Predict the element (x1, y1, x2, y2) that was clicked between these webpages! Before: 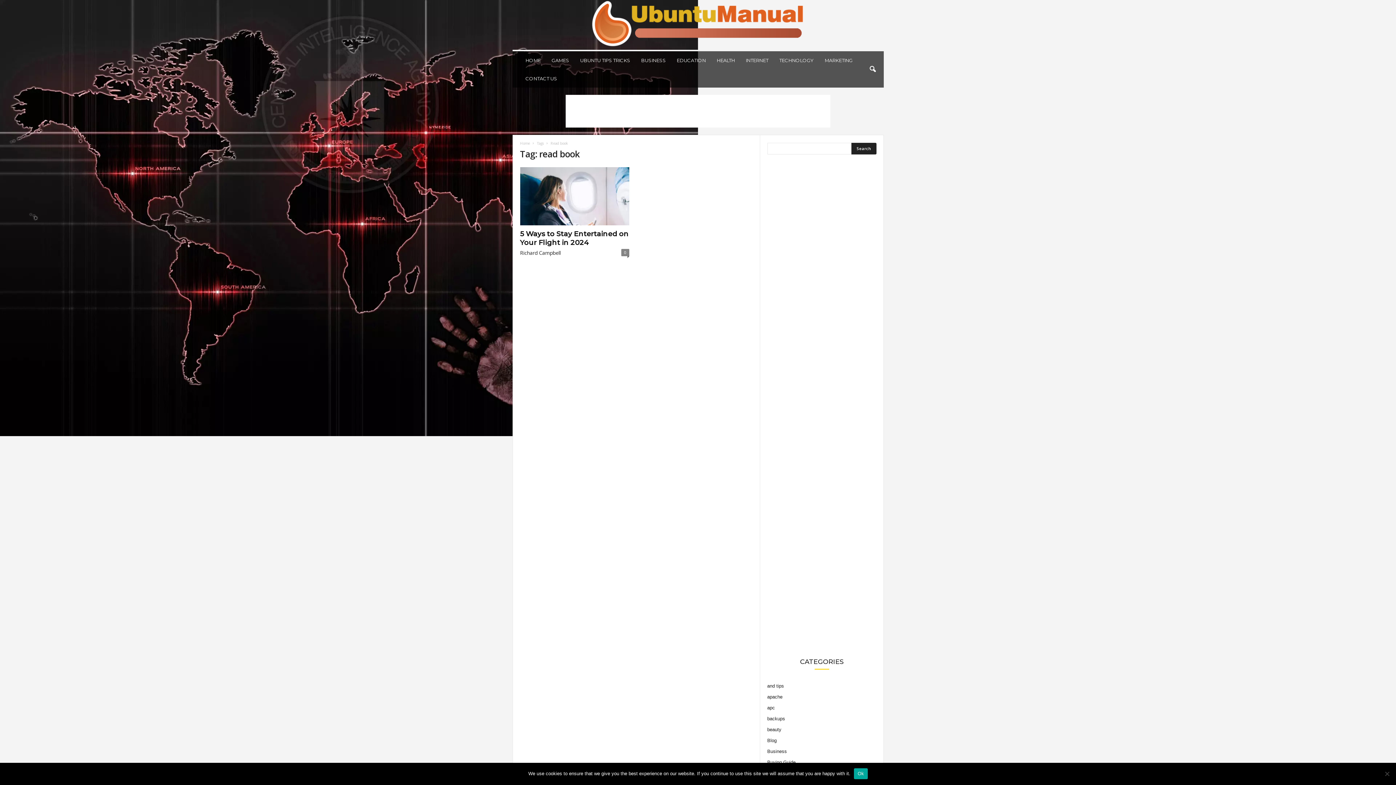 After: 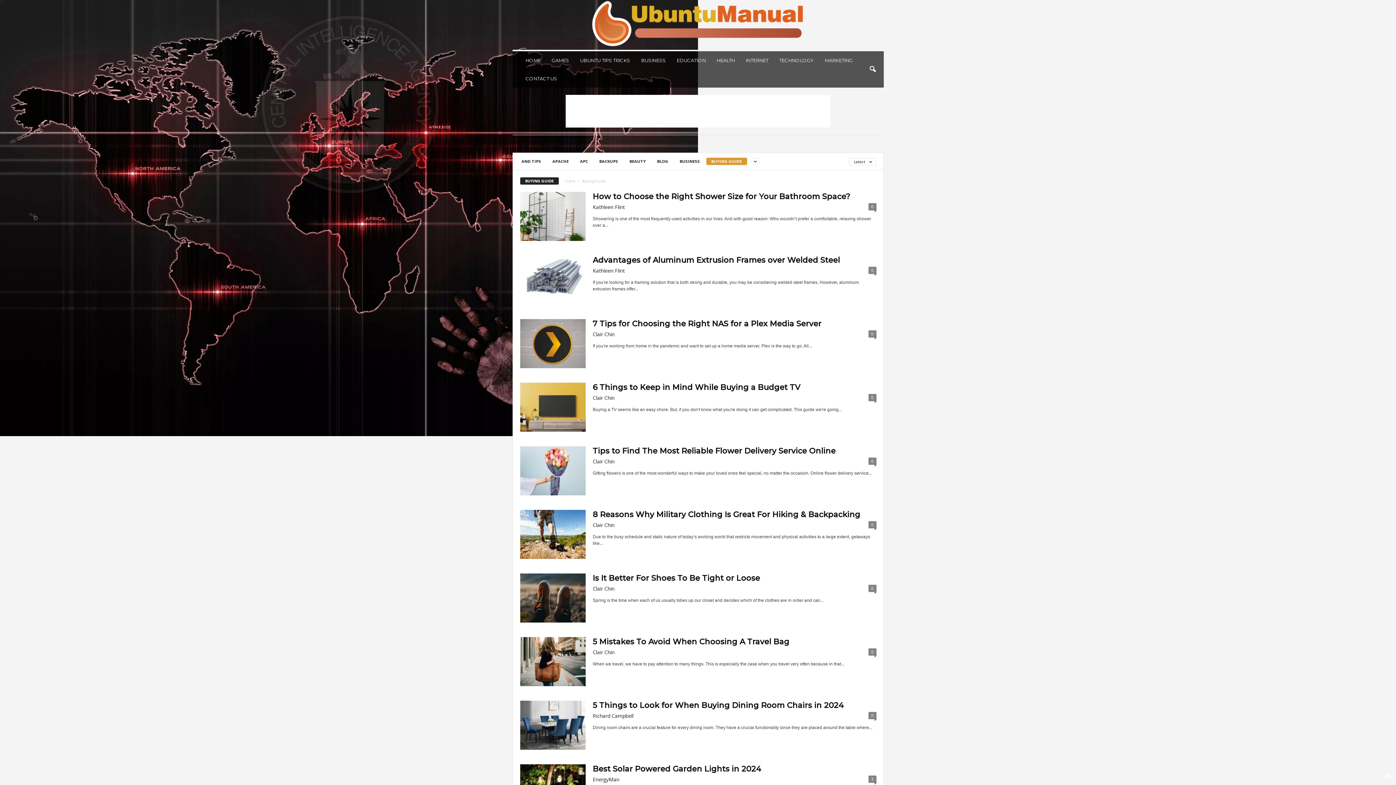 Action: bbox: (767, 760, 795, 765) label: Buying Guide